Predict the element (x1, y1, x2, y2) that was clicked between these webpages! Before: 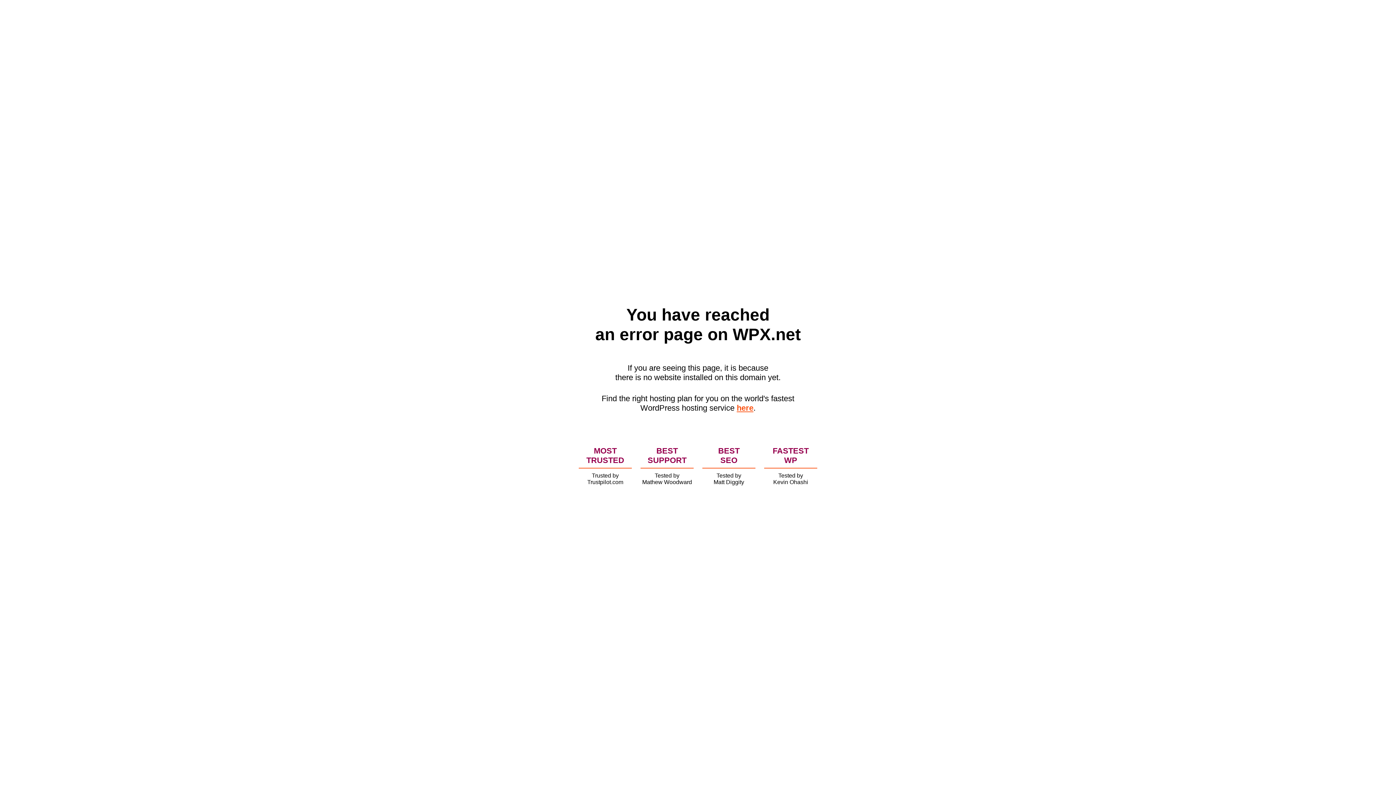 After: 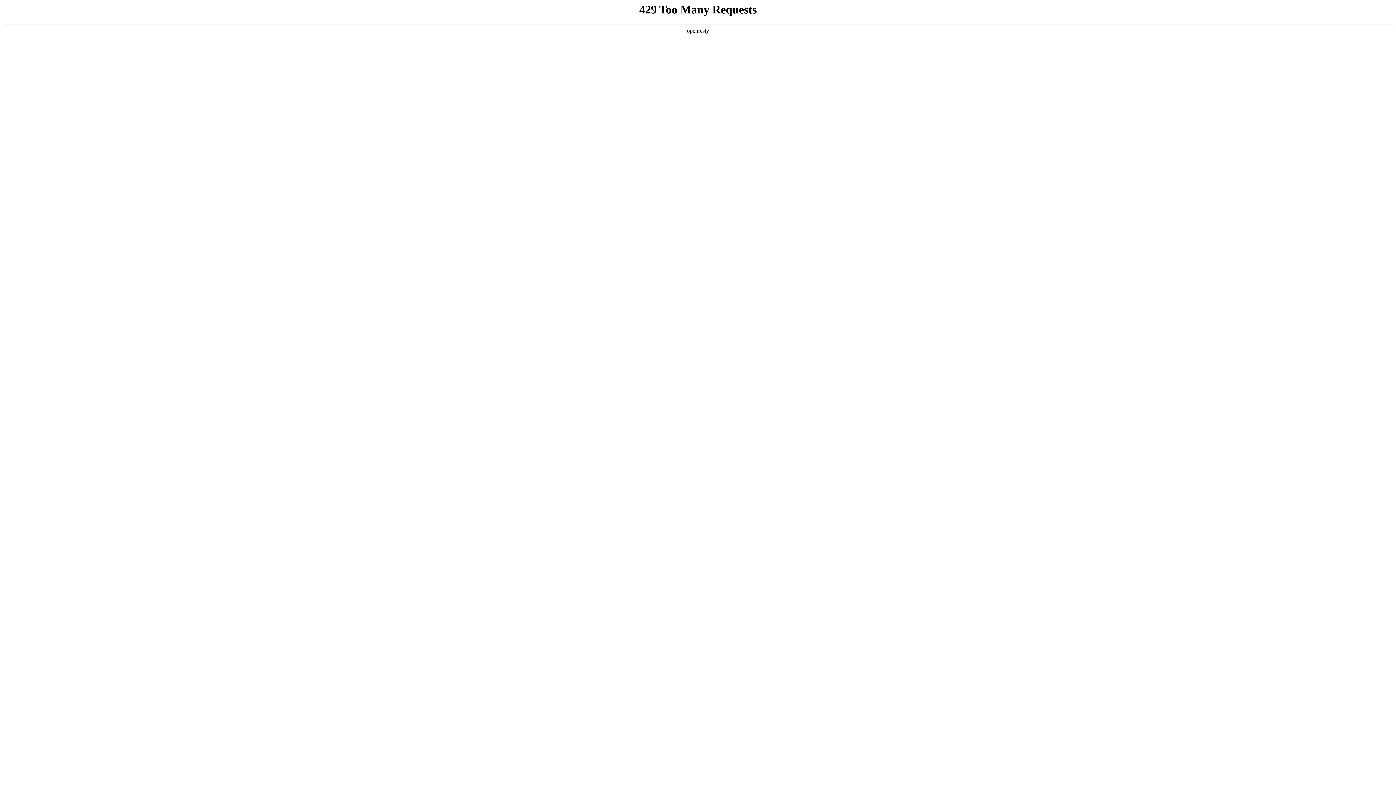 Action: label: here bbox: (736, 403, 753, 412)